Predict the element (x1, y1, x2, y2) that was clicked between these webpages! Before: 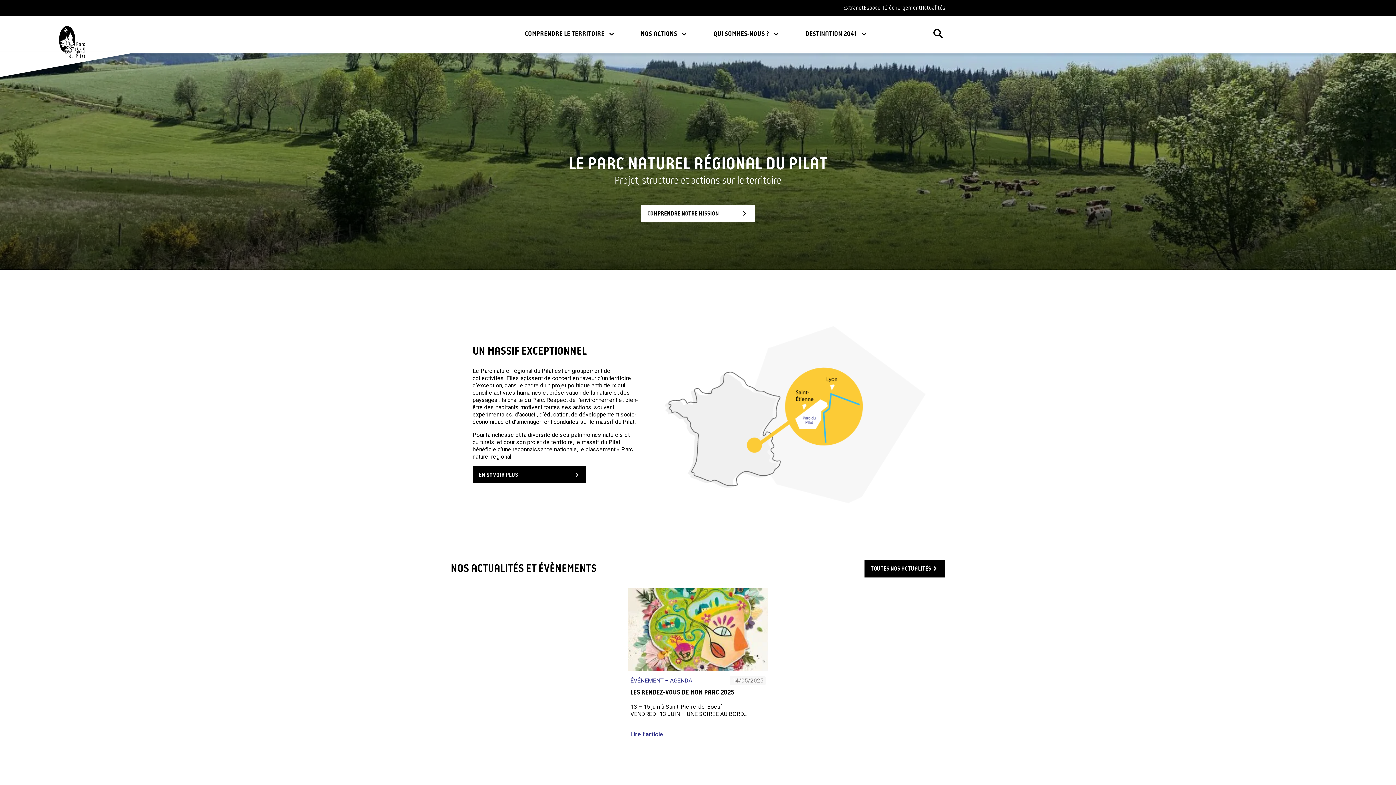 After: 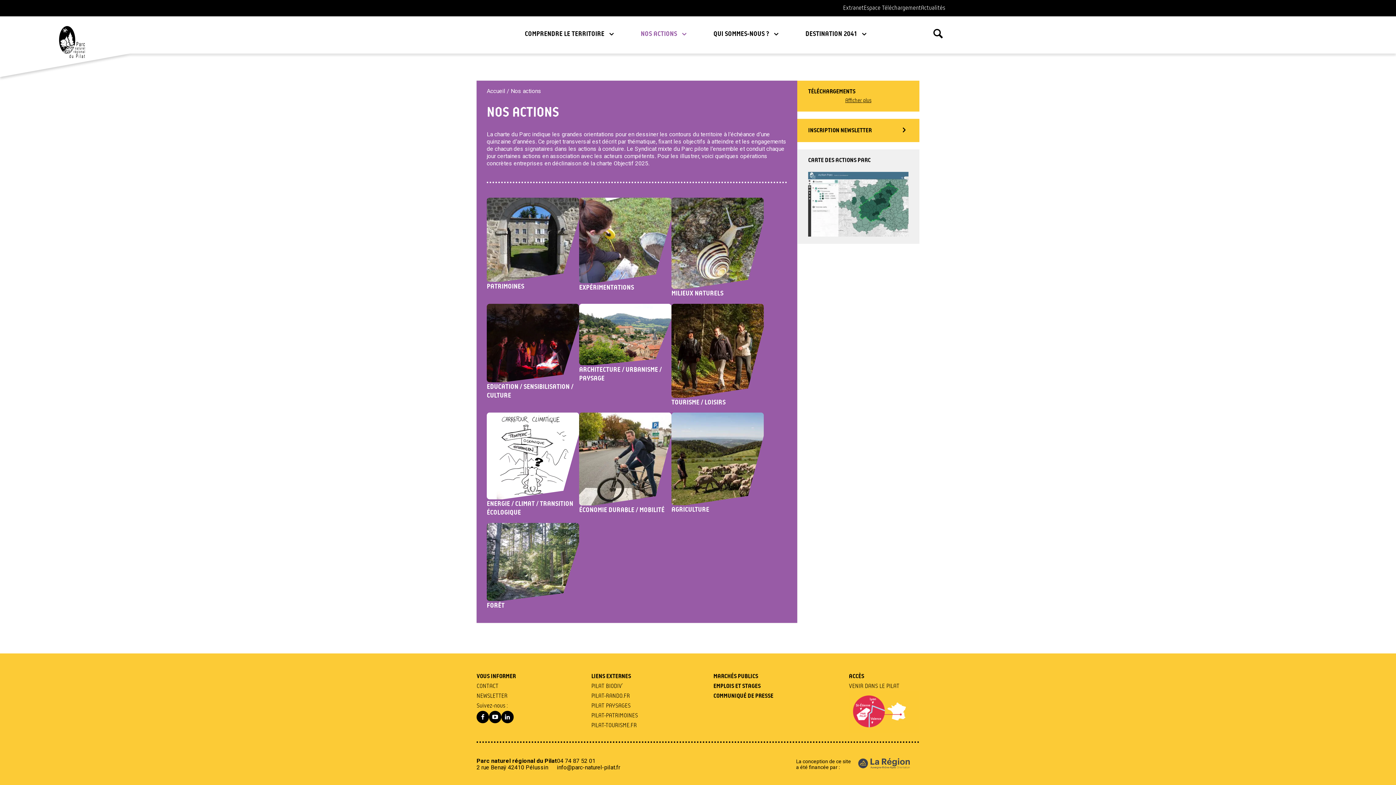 Action: bbox: (622, 16, 695, 51) label: NOS ACTIONS